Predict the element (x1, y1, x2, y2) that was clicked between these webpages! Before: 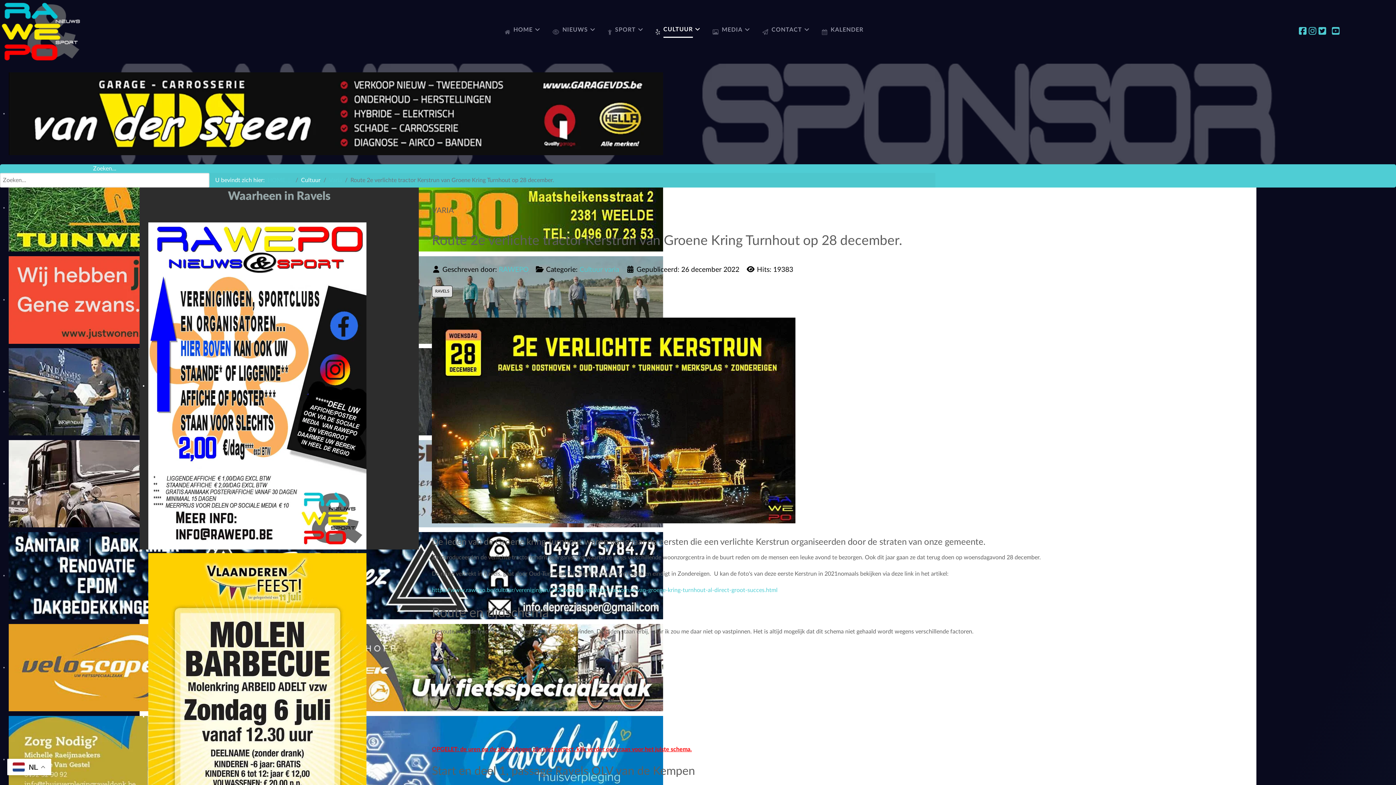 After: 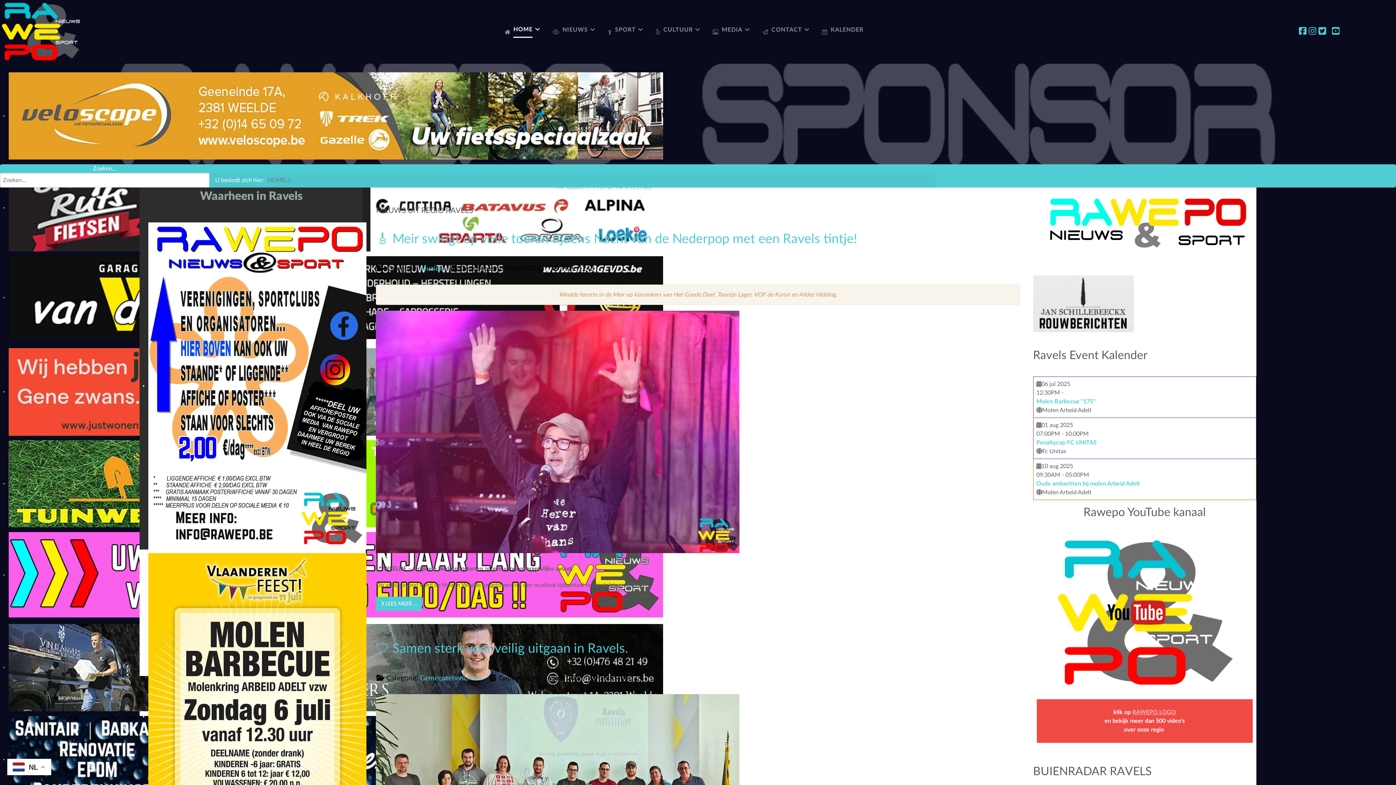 Action: bbox: (0, 26, 83, 36) label: RAWEPO